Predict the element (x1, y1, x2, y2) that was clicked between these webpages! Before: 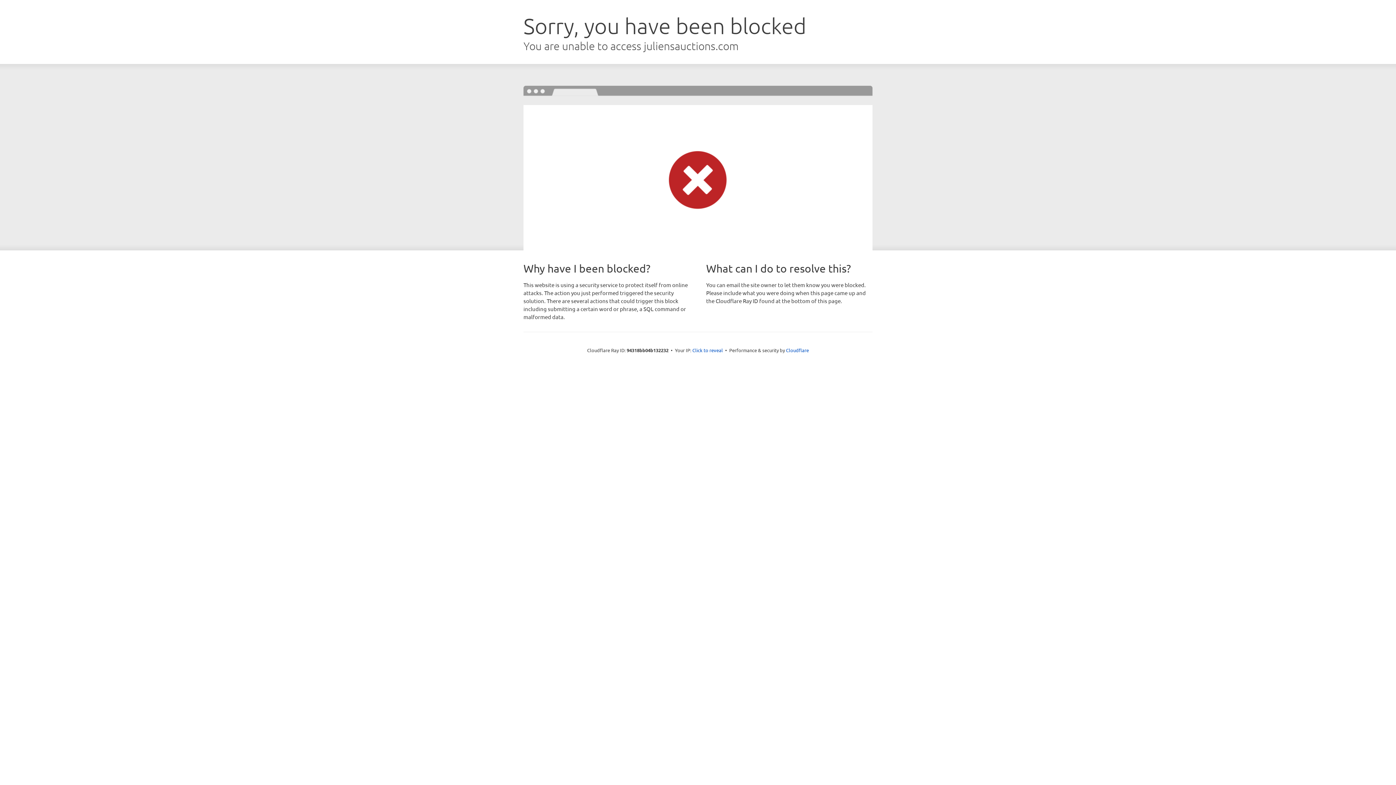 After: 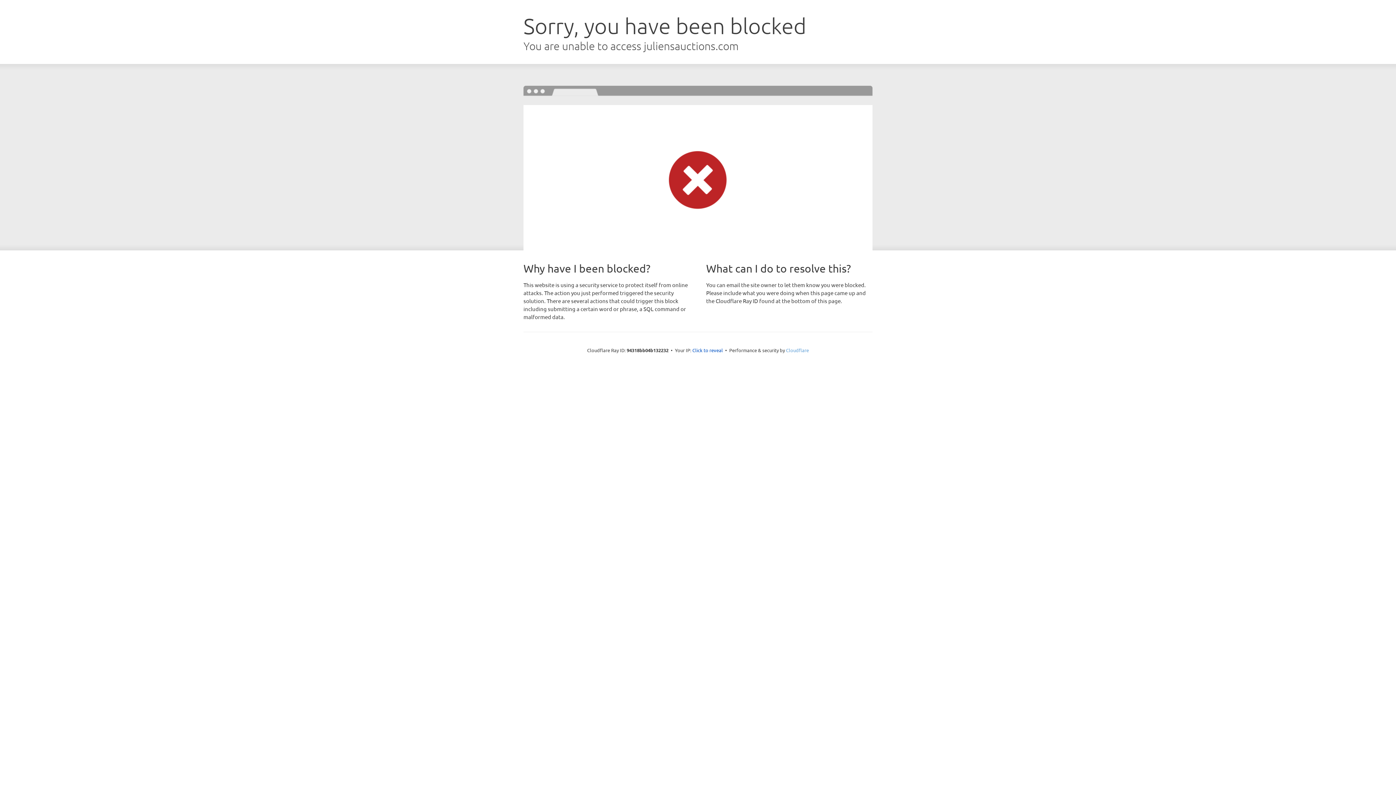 Action: bbox: (786, 347, 809, 353) label: Cloudflare